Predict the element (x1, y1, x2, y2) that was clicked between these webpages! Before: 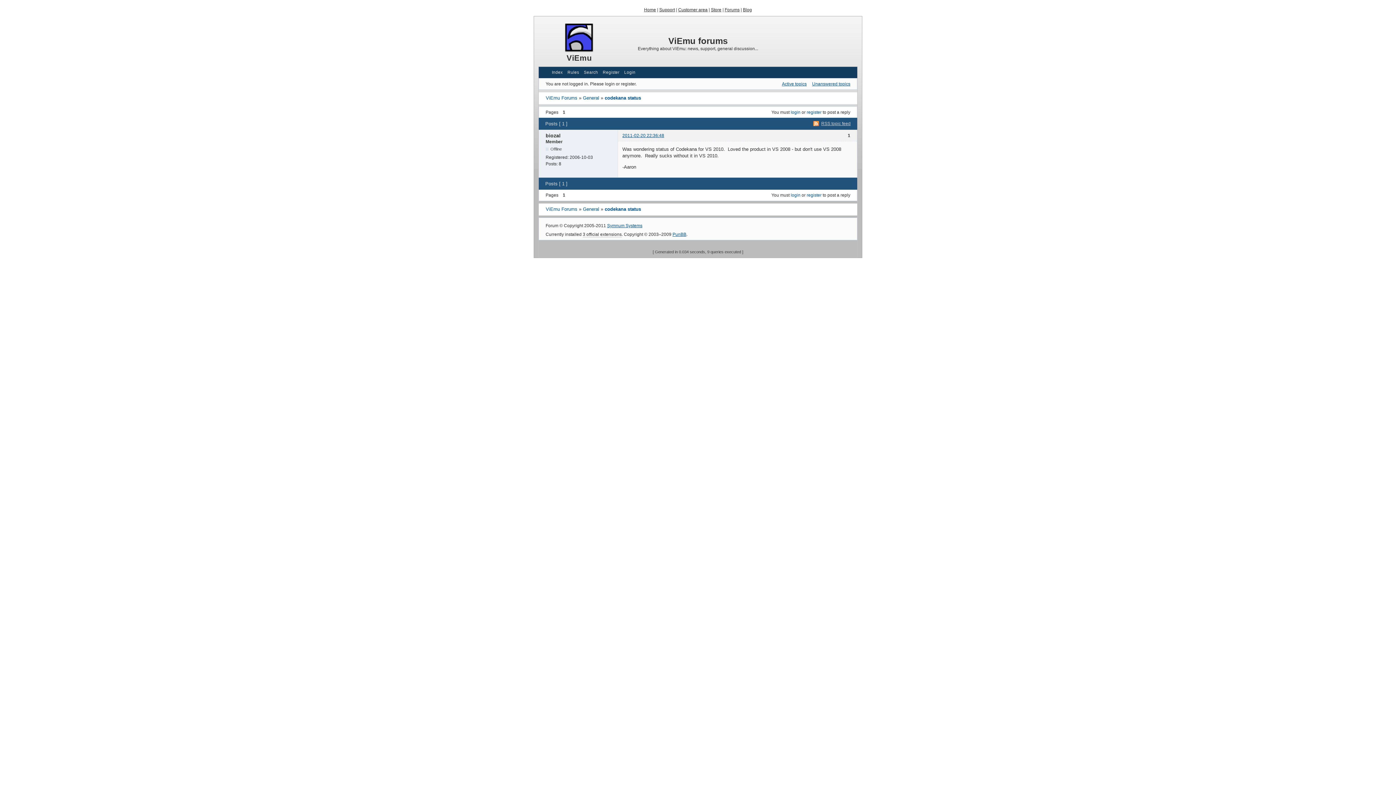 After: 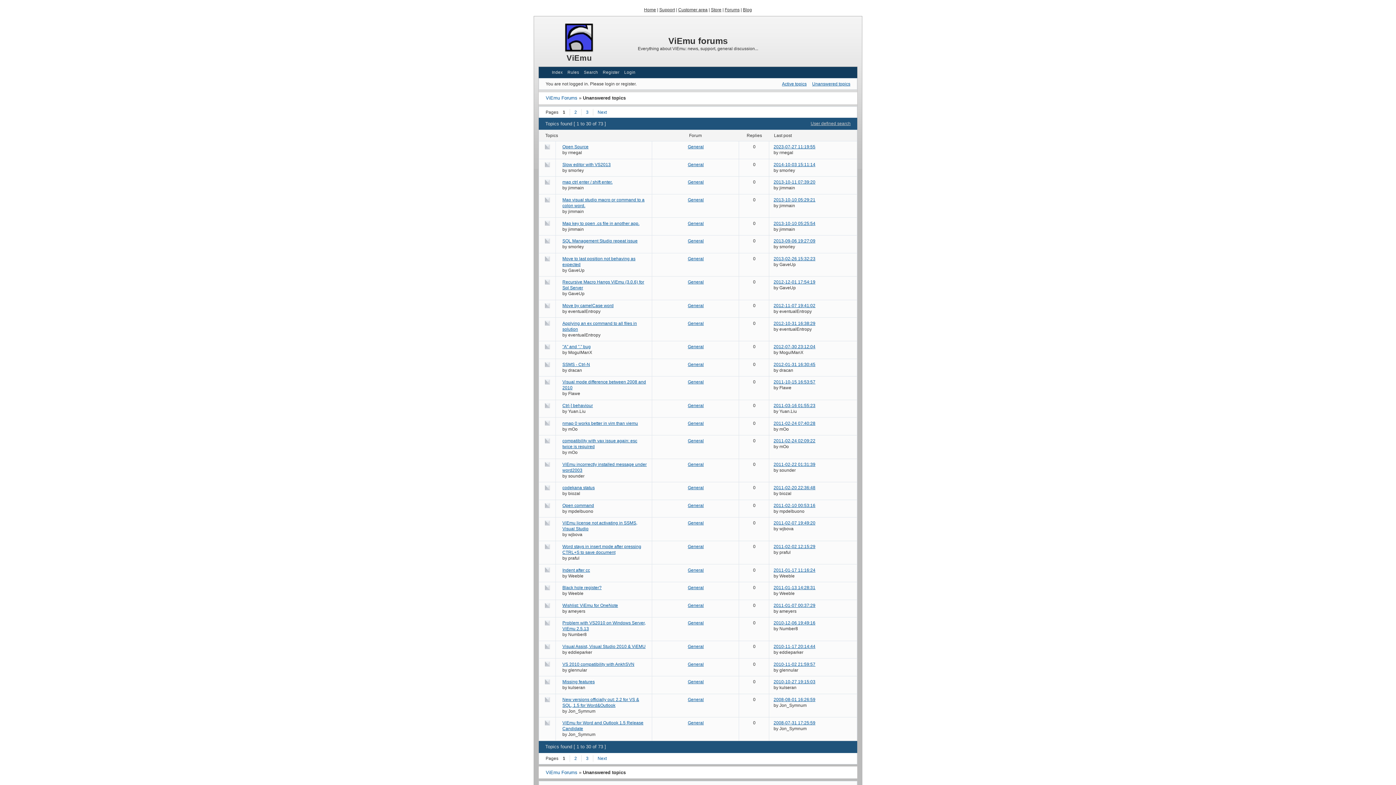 Action: bbox: (812, 81, 850, 86) label: Unanswered topics